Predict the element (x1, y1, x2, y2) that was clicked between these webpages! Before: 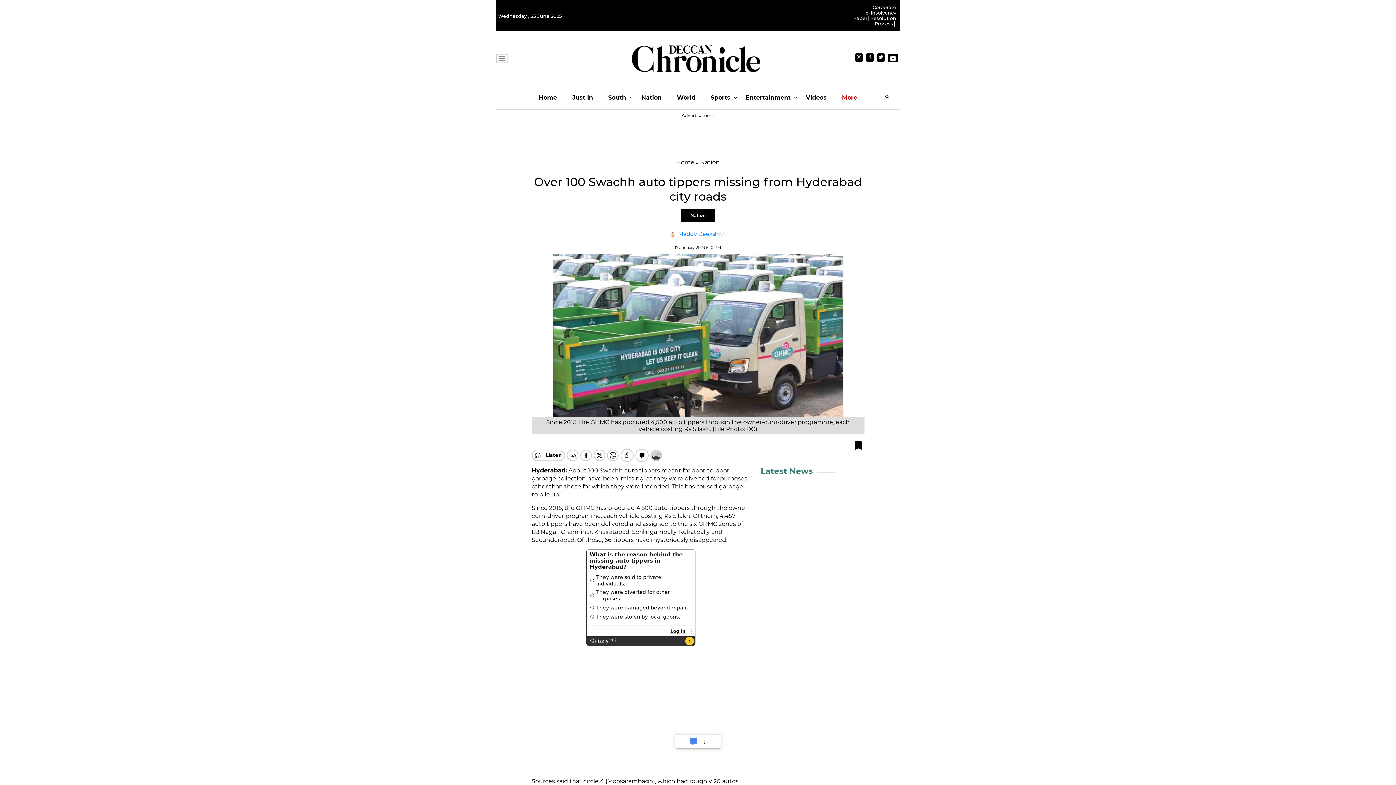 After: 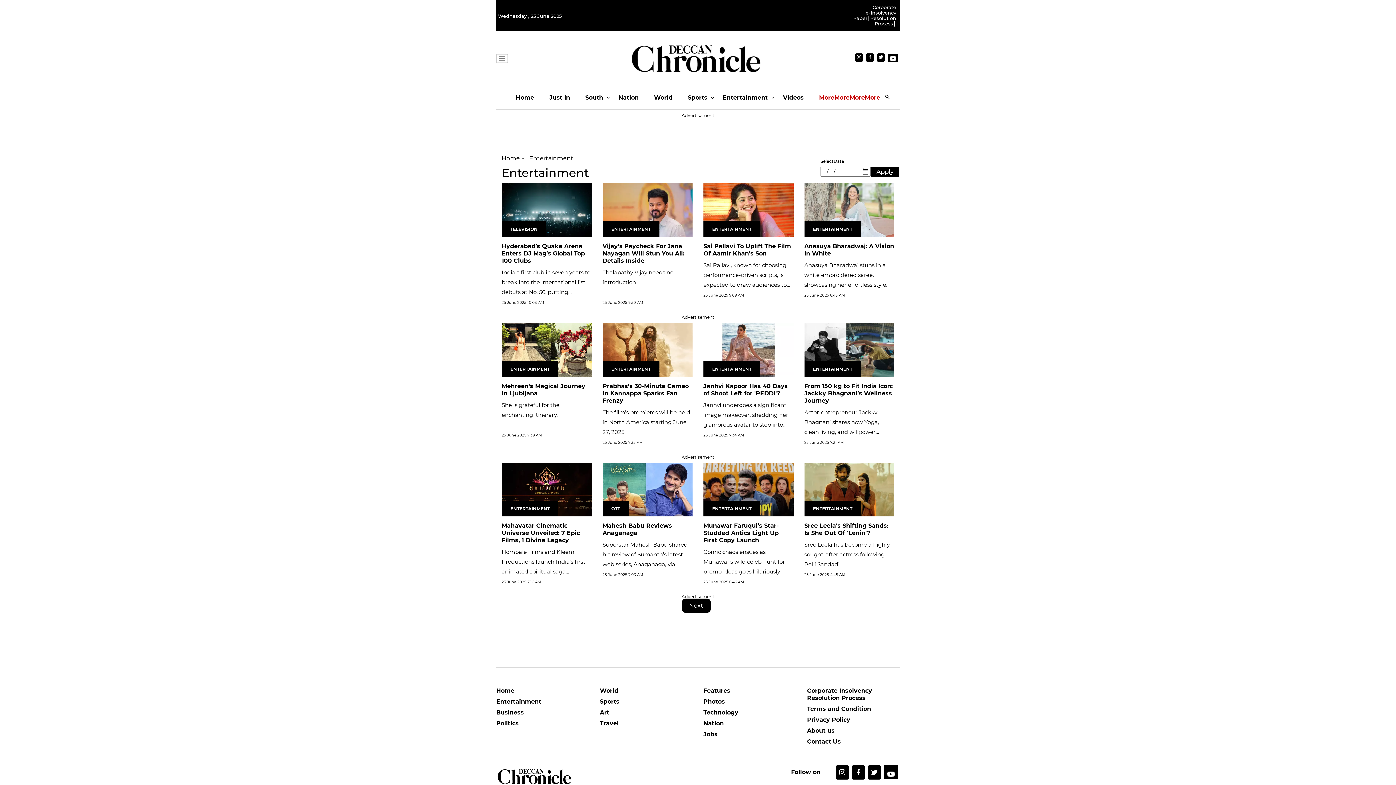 Action: bbox: (745, 86, 790, 109) label: Entertainment